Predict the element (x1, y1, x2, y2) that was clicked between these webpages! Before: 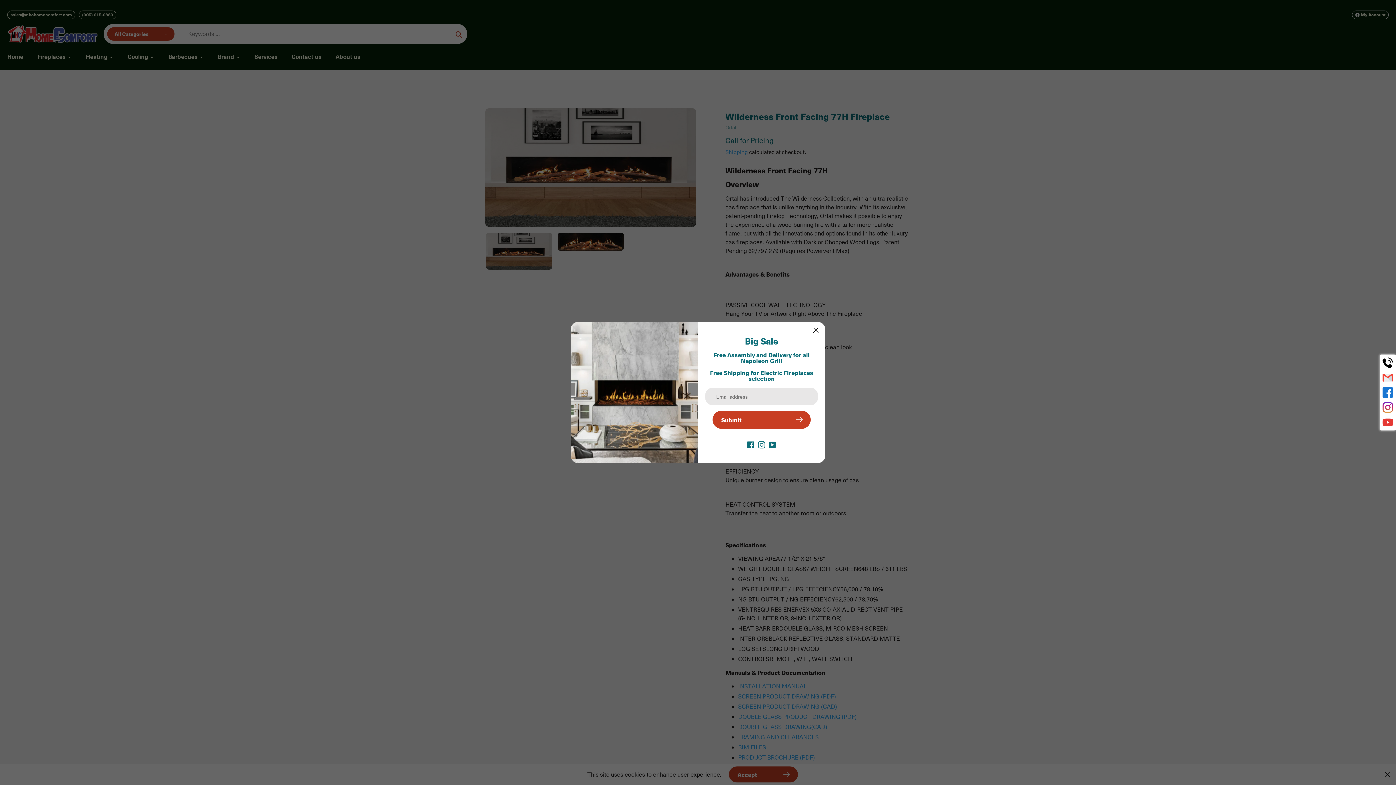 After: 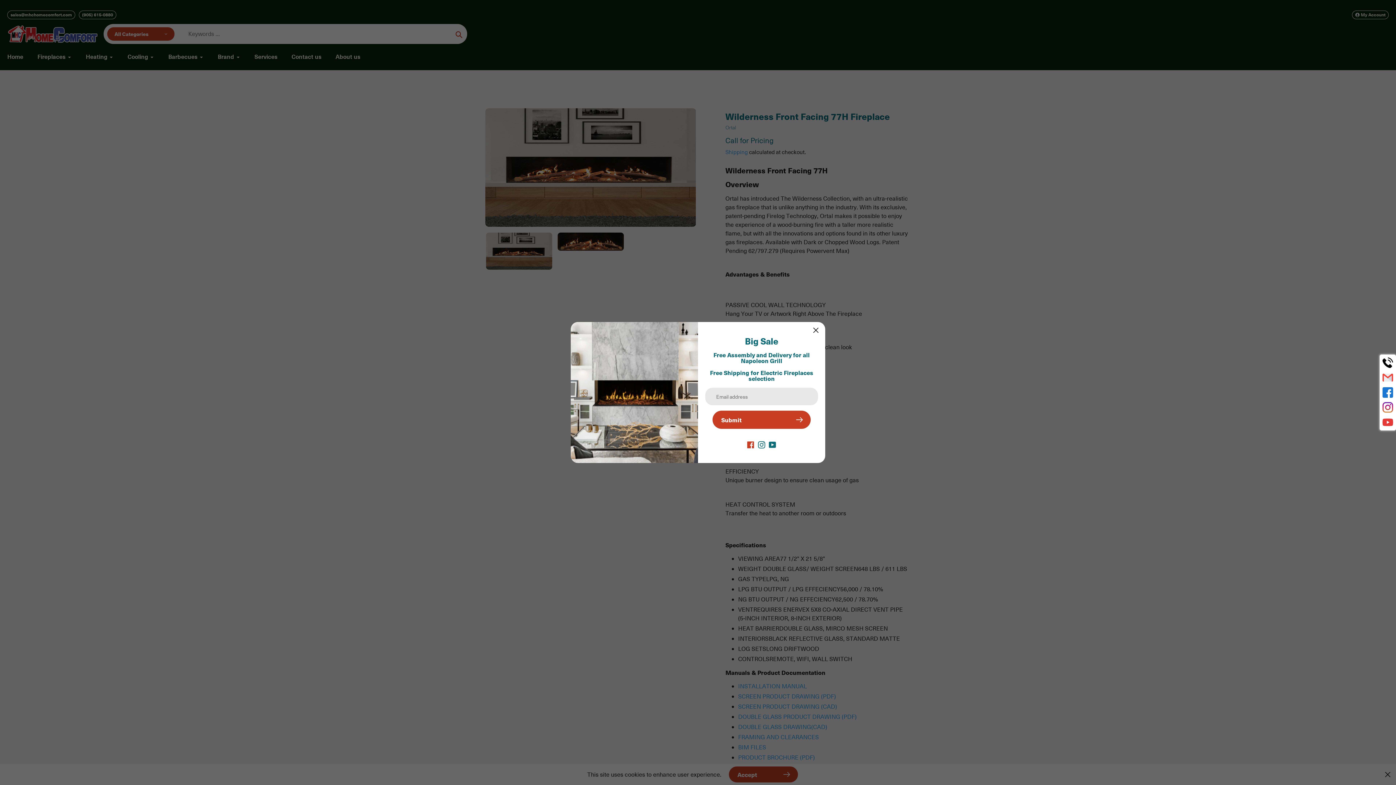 Action: bbox: (747, 440, 754, 448)